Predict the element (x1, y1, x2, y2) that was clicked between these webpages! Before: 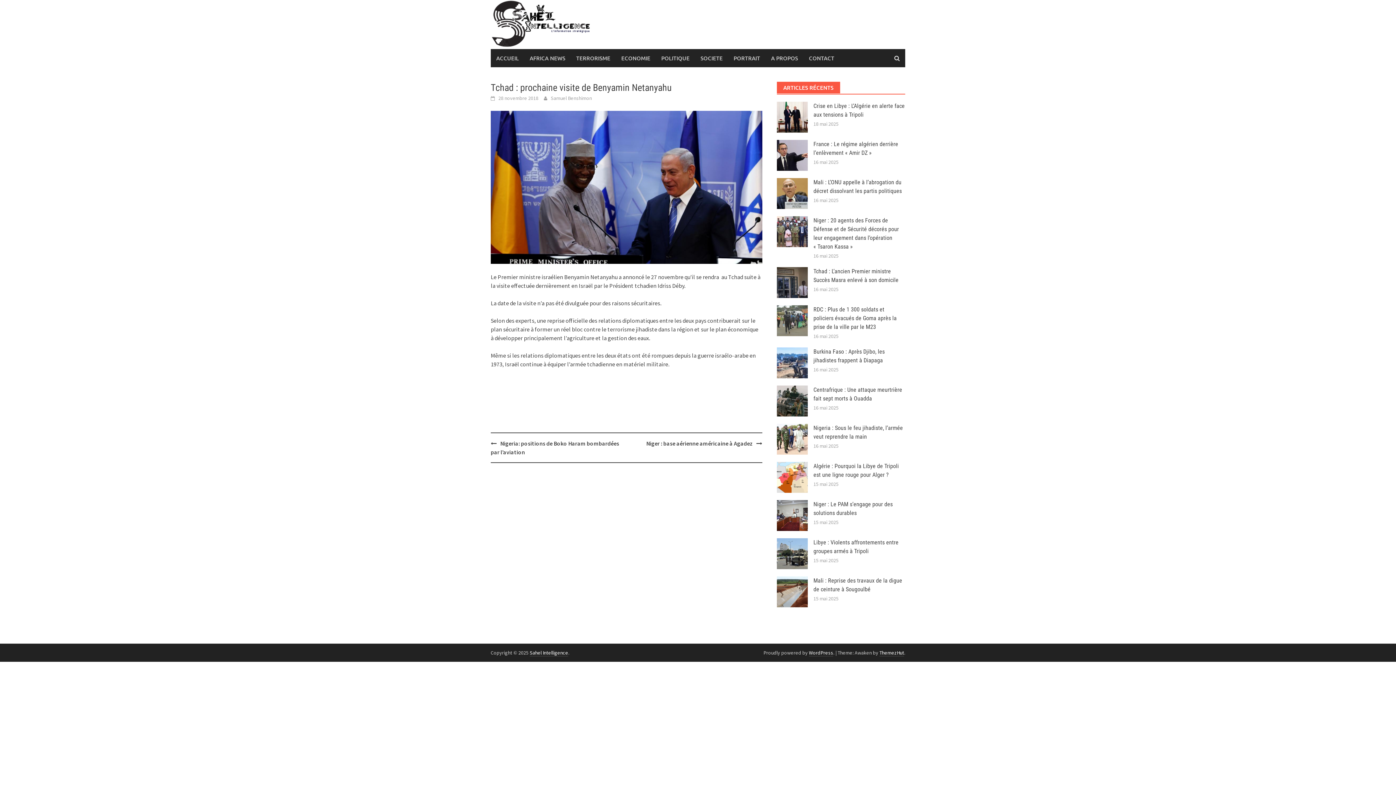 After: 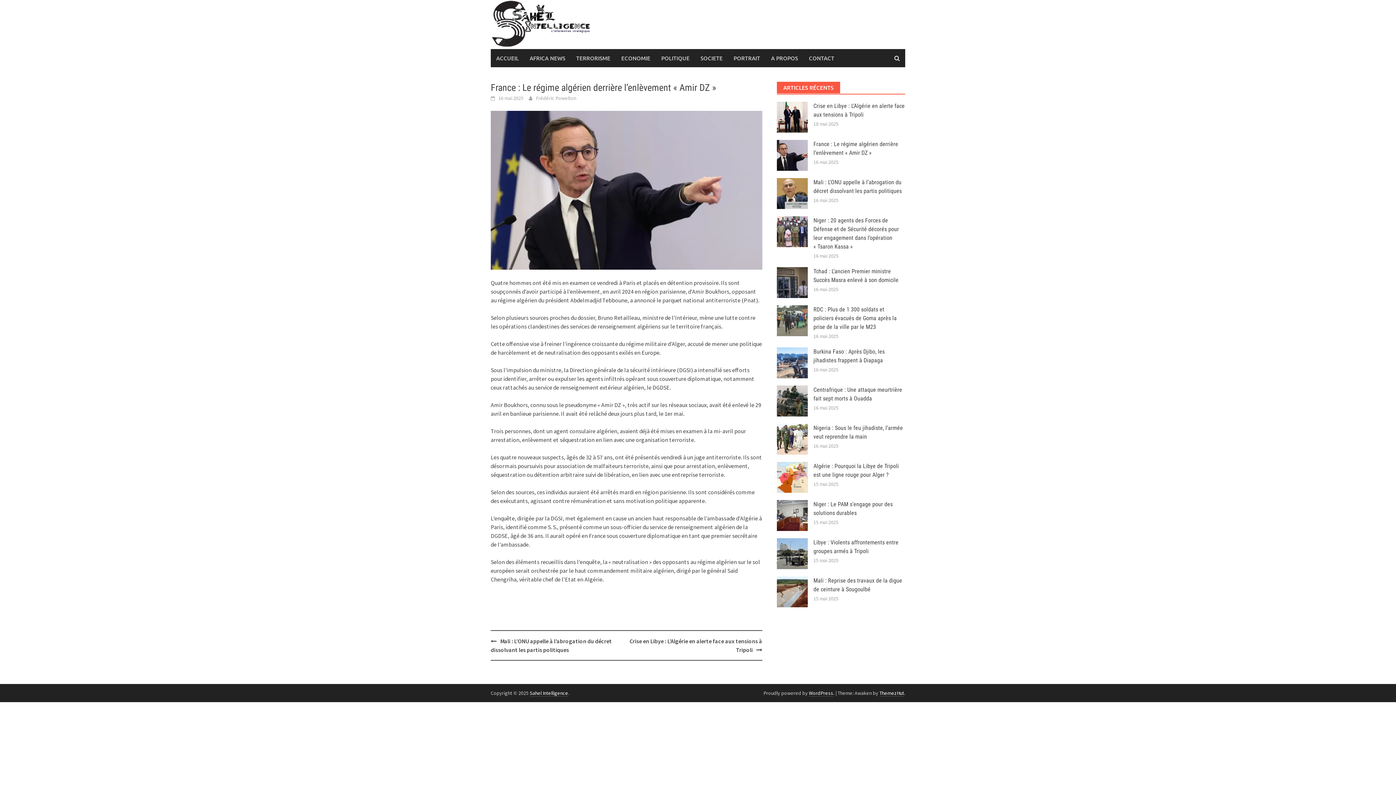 Action: bbox: (813, 158, 838, 165) label: 16 mai 2025